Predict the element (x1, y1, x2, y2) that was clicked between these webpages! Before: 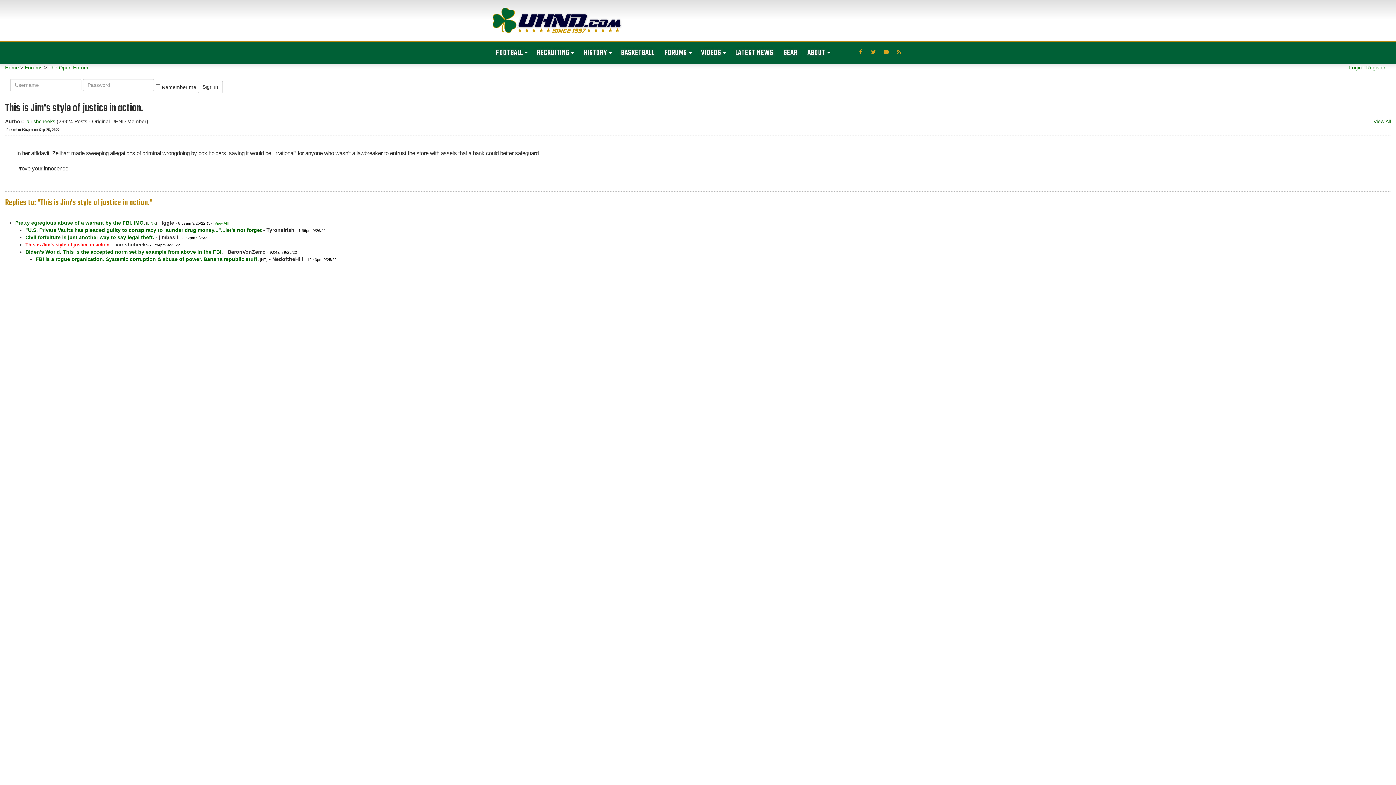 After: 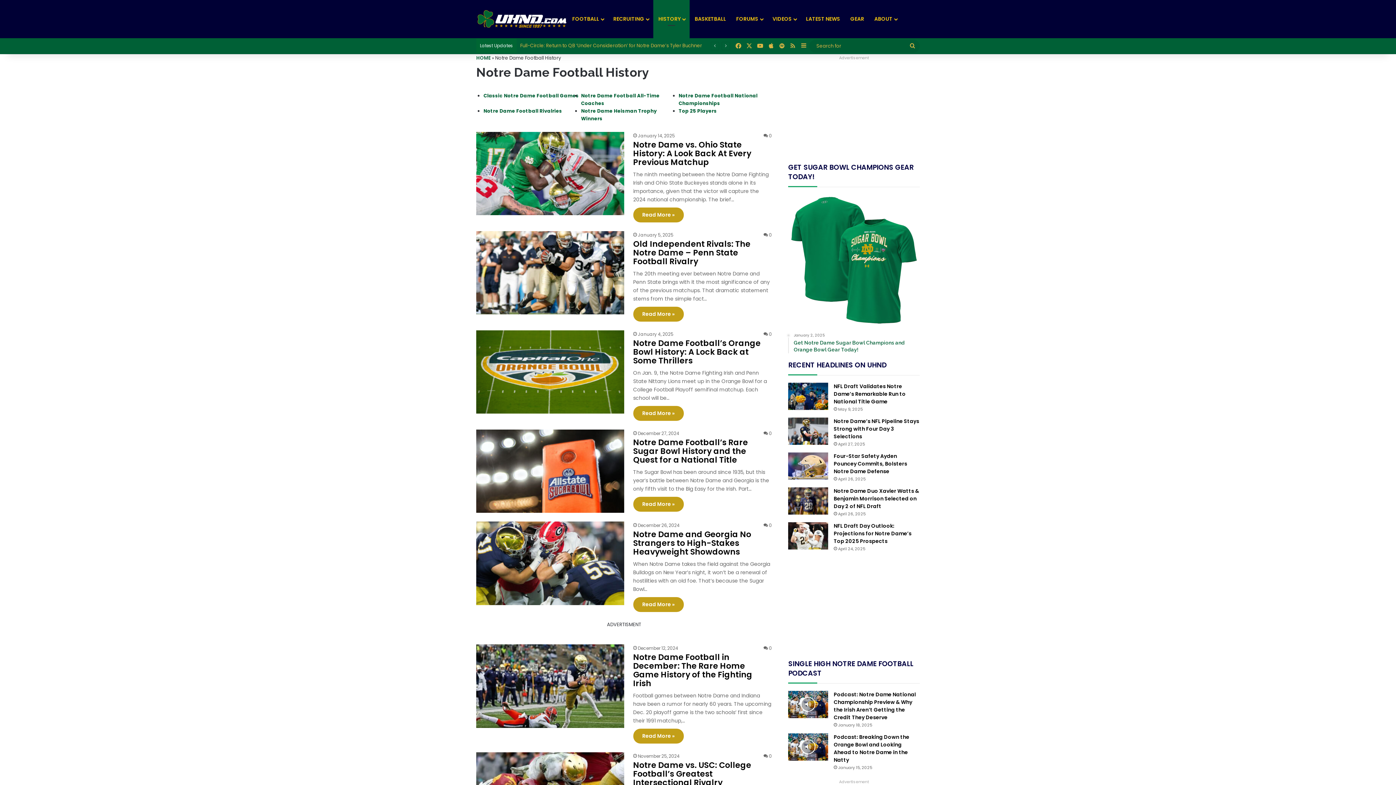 Action: bbox: (578, 42, 616, 63) label: HISTORY